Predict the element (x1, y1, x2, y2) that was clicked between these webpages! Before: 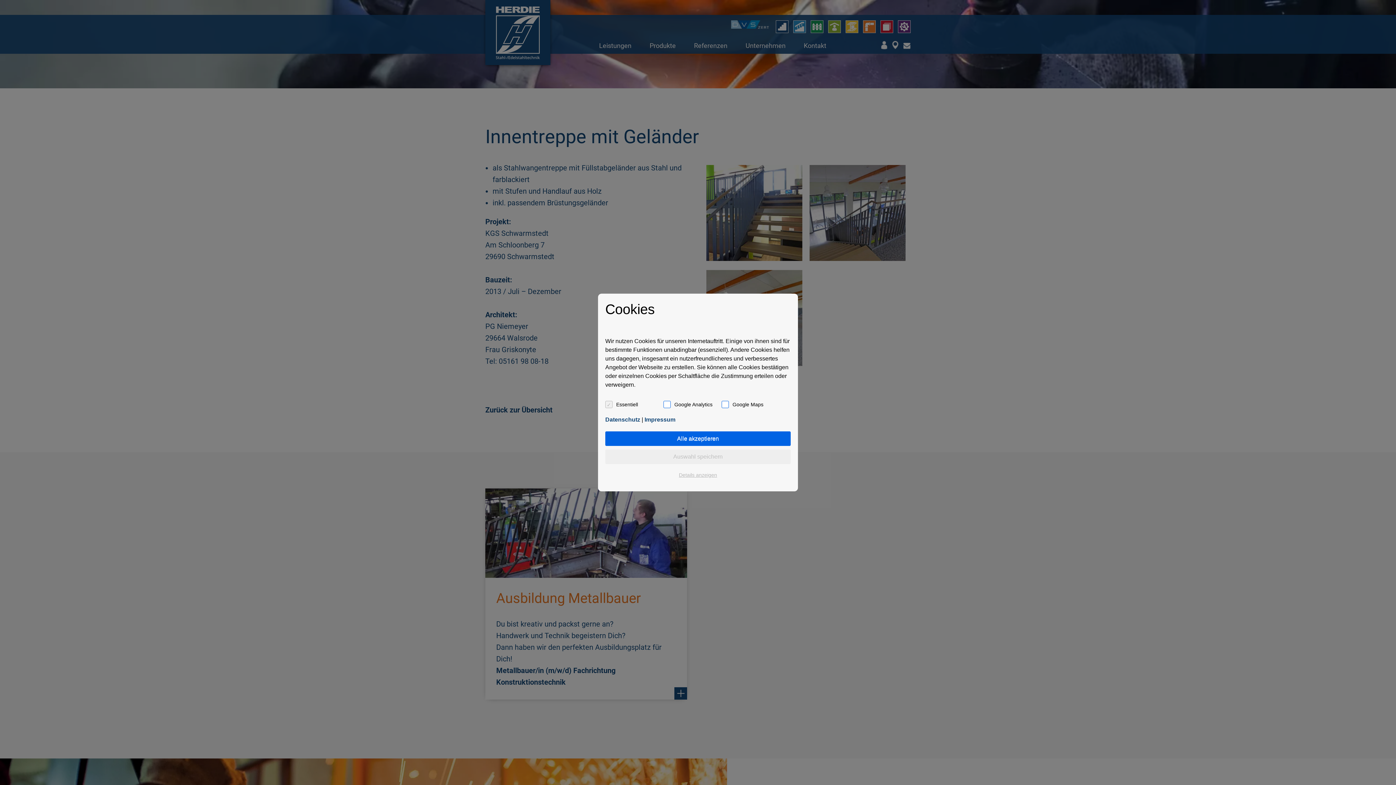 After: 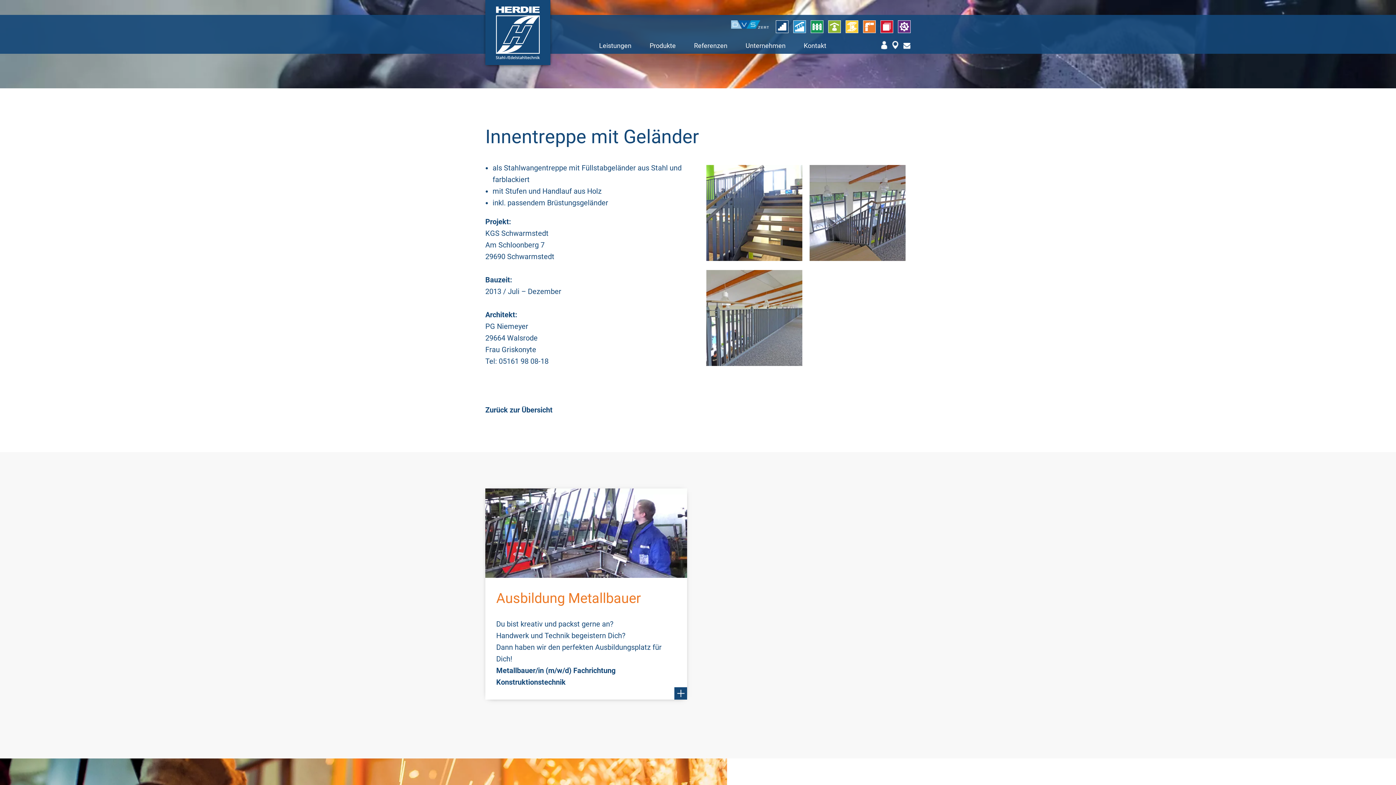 Action: bbox: (605, 431, 790, 446) label: Alle akzeptieren